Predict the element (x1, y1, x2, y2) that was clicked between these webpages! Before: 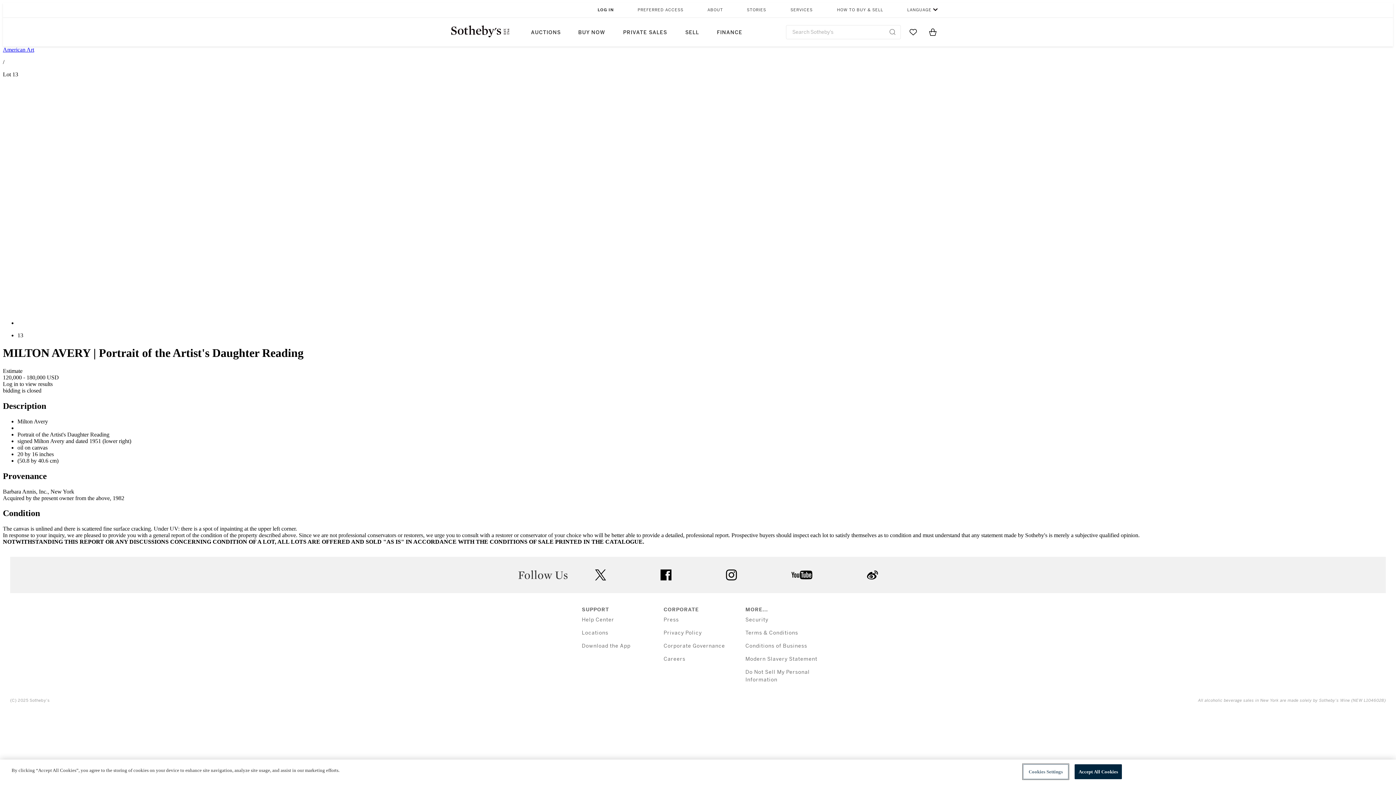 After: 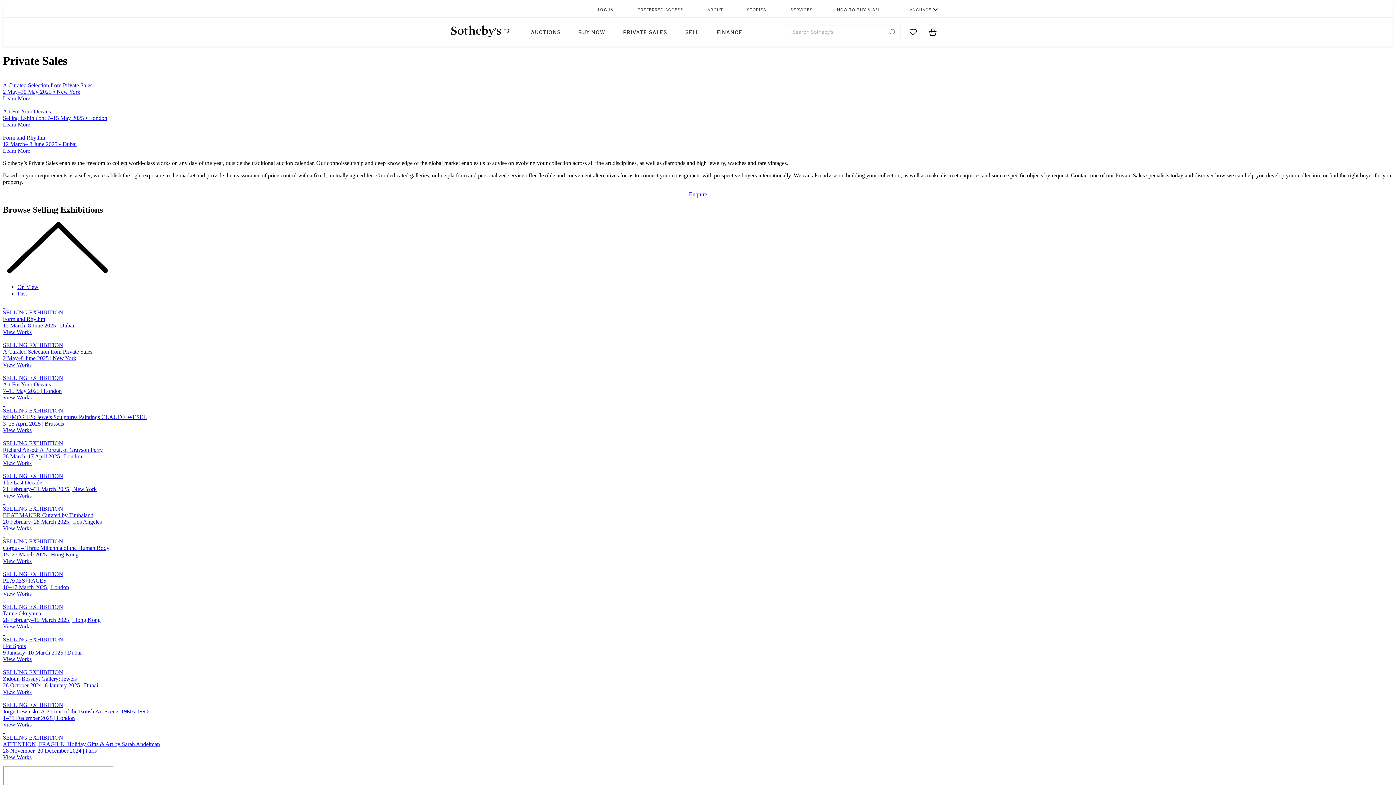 Action: label: PRIVATE SALES bbox: (614, 17, 676, 46)